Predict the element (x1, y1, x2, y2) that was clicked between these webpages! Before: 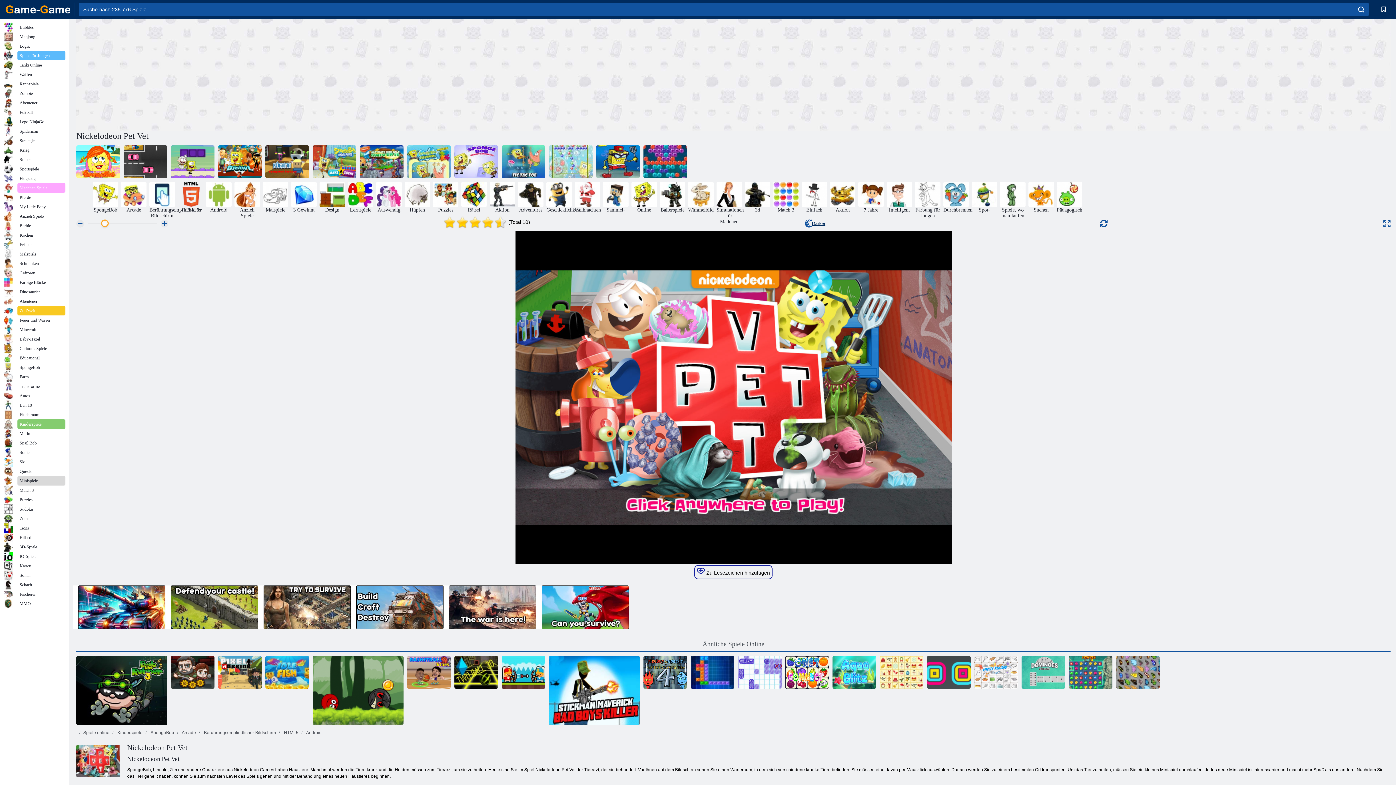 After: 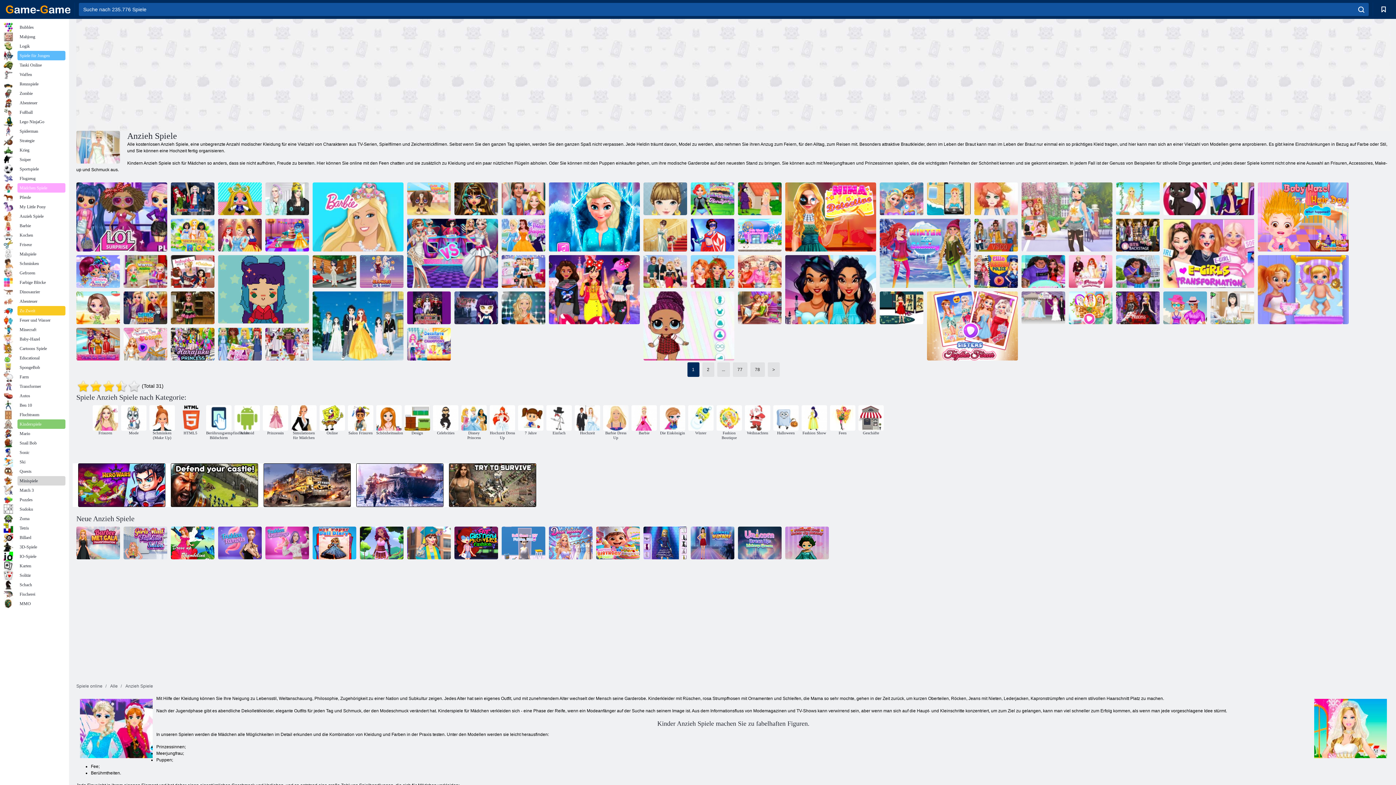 Action: label: Anzieh Spiele bbox: (234, 181, 260, 218)